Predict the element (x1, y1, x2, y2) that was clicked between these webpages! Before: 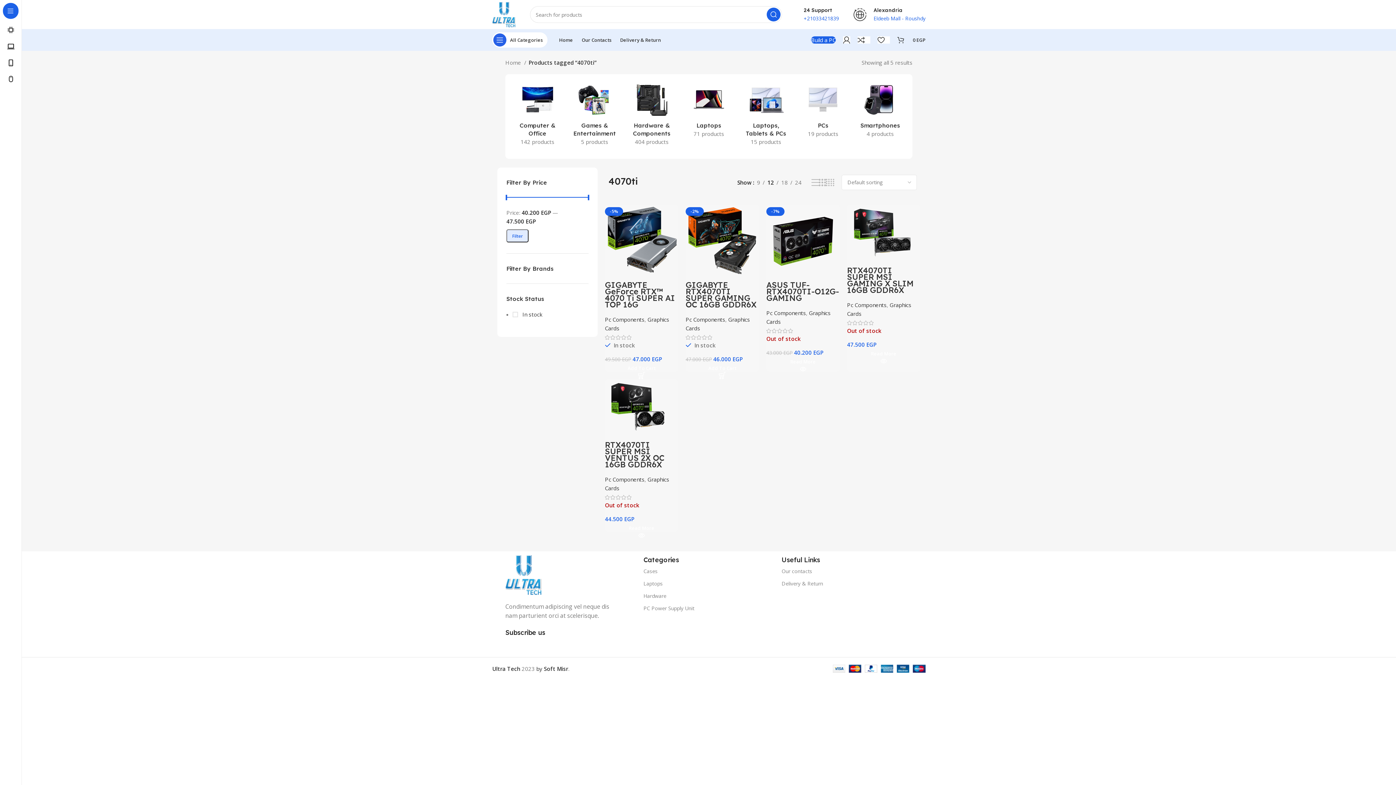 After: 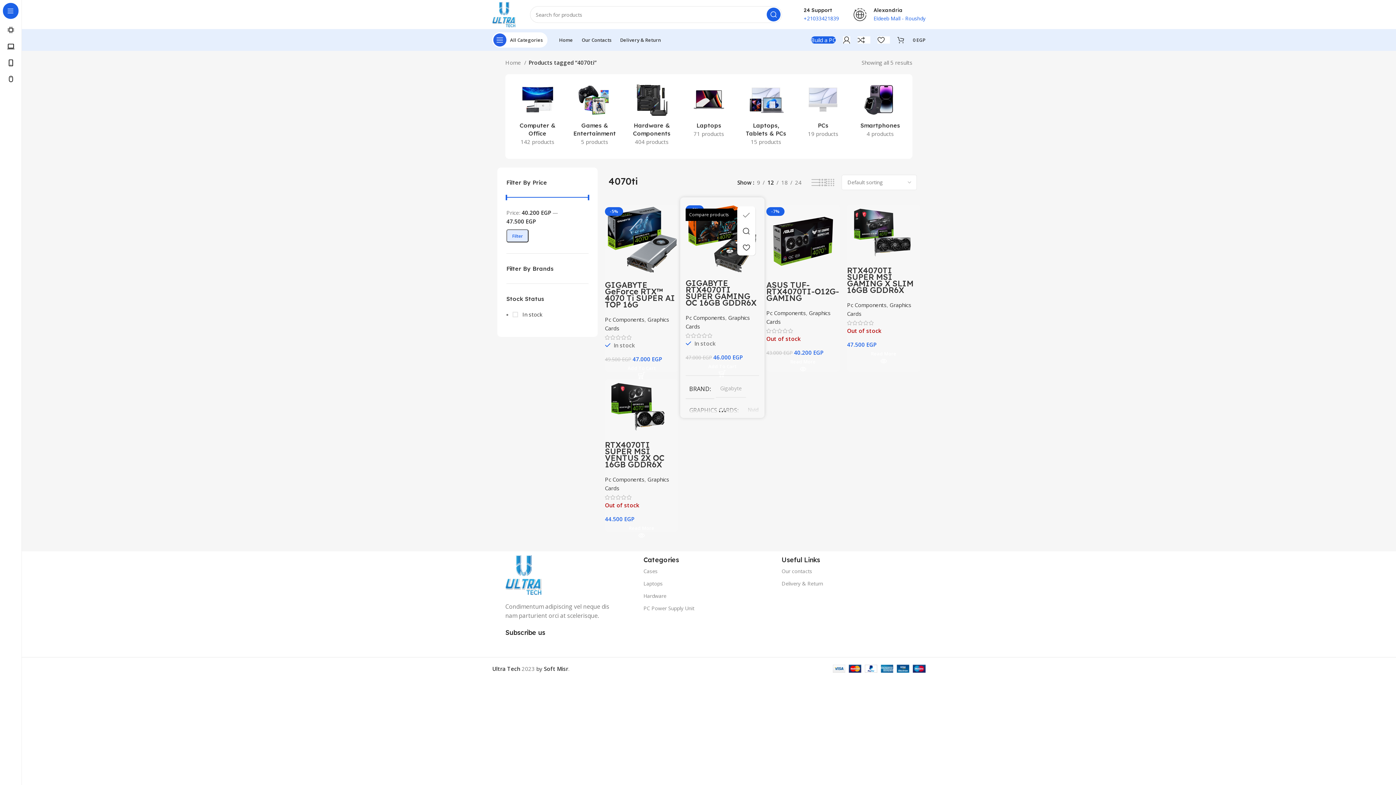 Action: bbox: (744, 208, 762, 224) label: Compare